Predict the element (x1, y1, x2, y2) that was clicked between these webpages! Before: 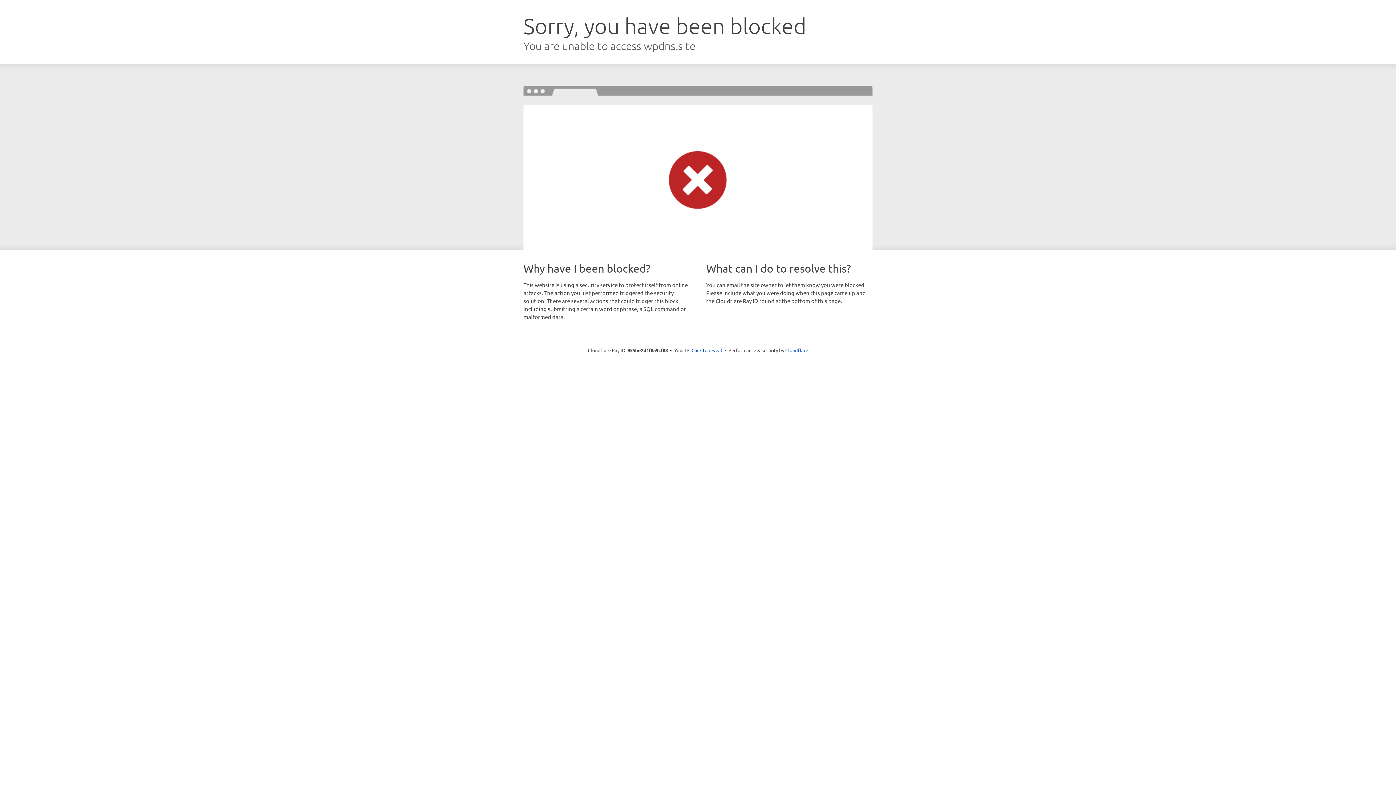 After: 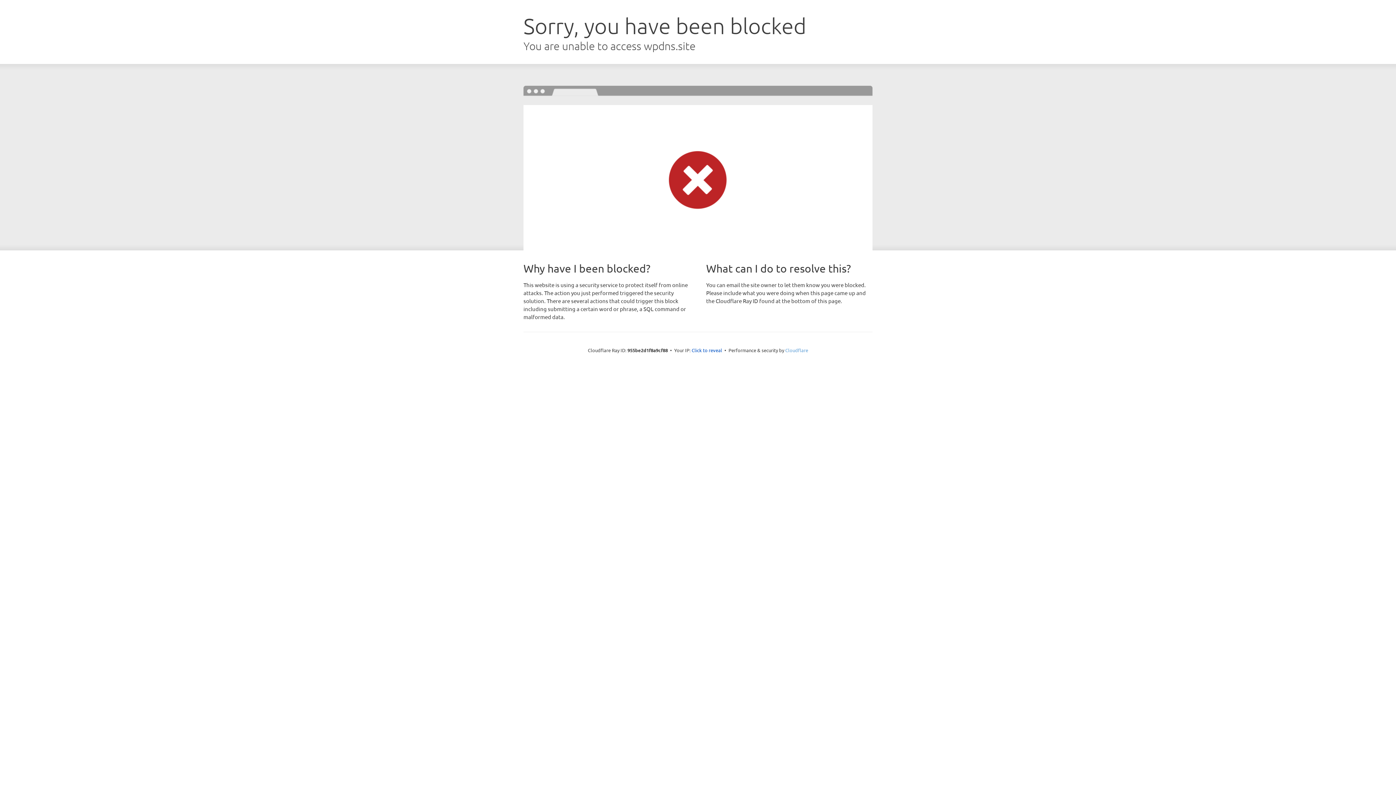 Action: bbox: (785, 347, 808, 353) label: Cloudflare